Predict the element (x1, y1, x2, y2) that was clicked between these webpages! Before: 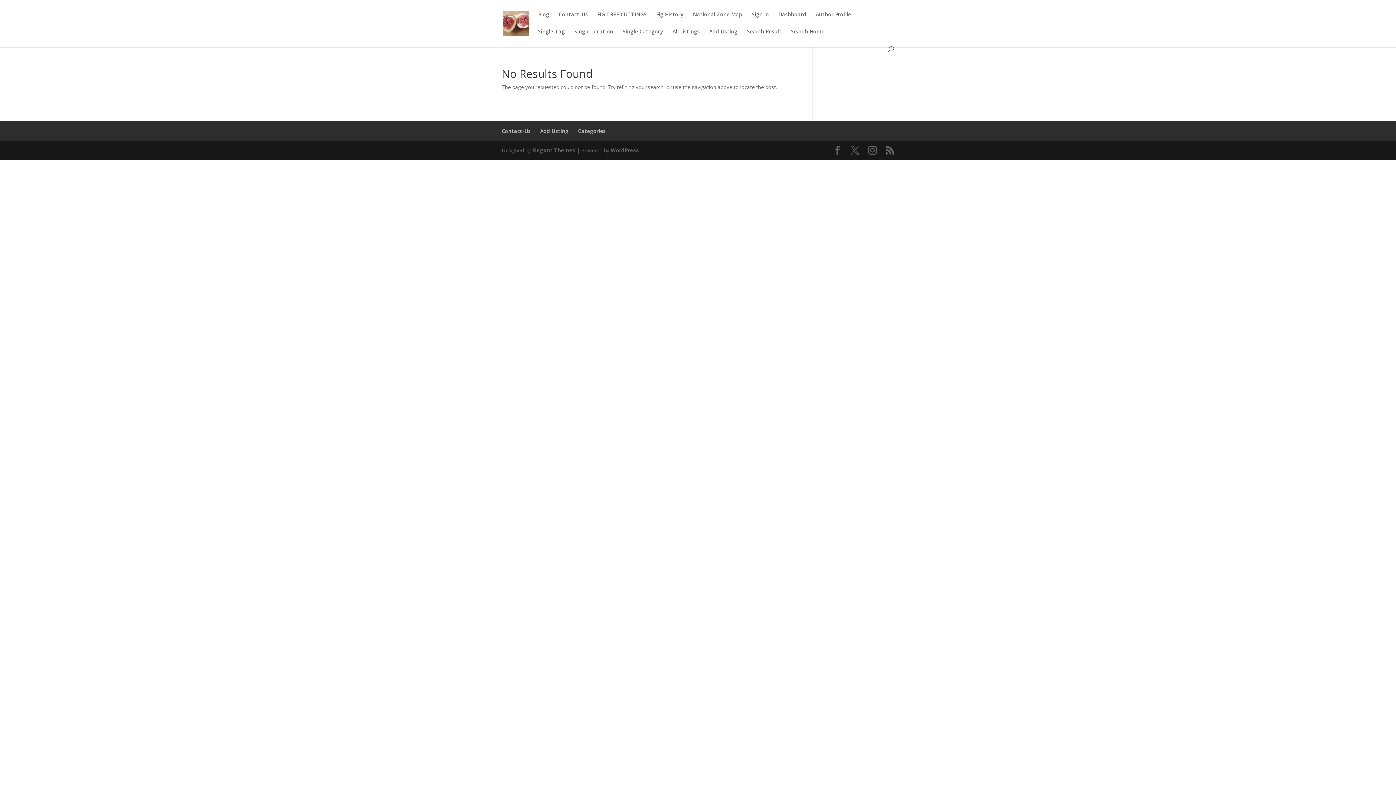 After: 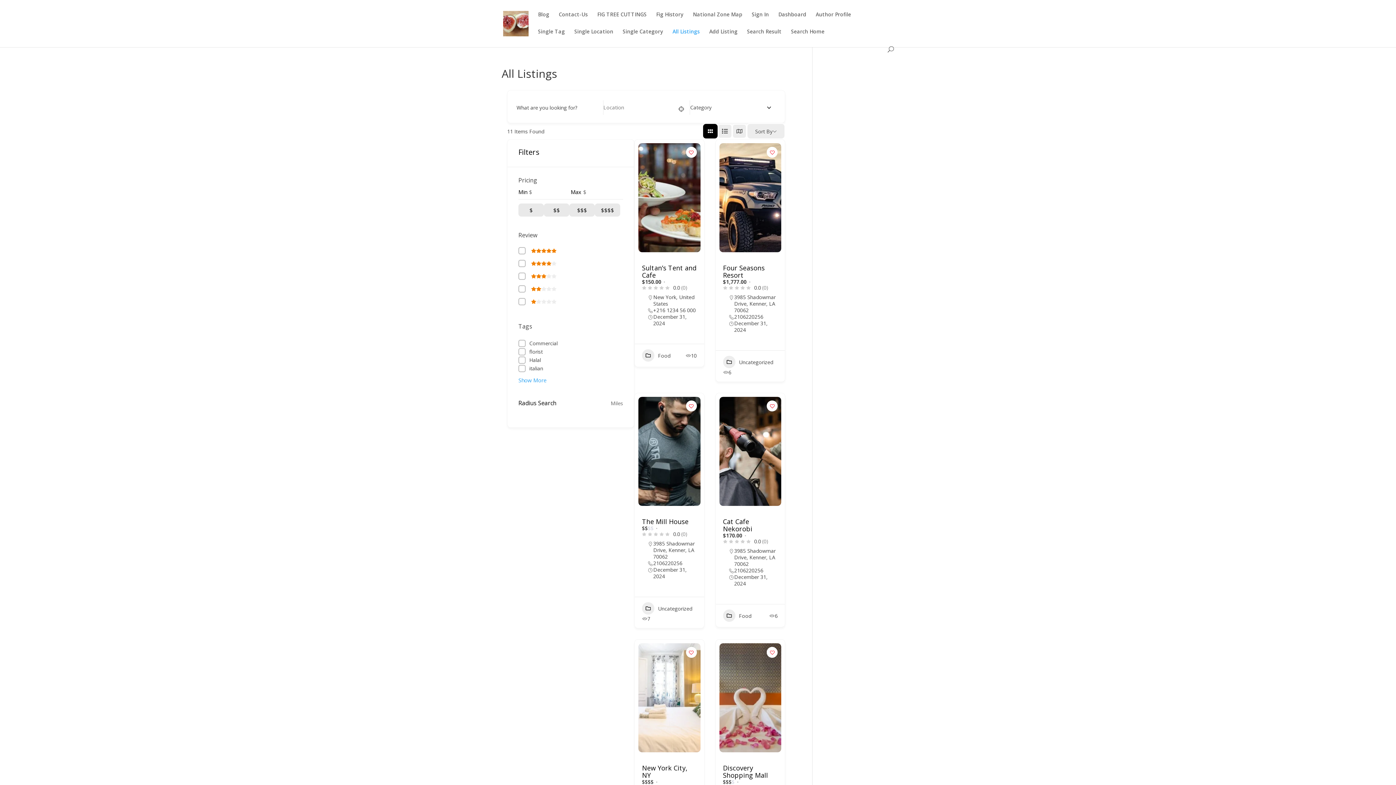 Action: bbox: (672, 29, 700, 46) label: All Listings